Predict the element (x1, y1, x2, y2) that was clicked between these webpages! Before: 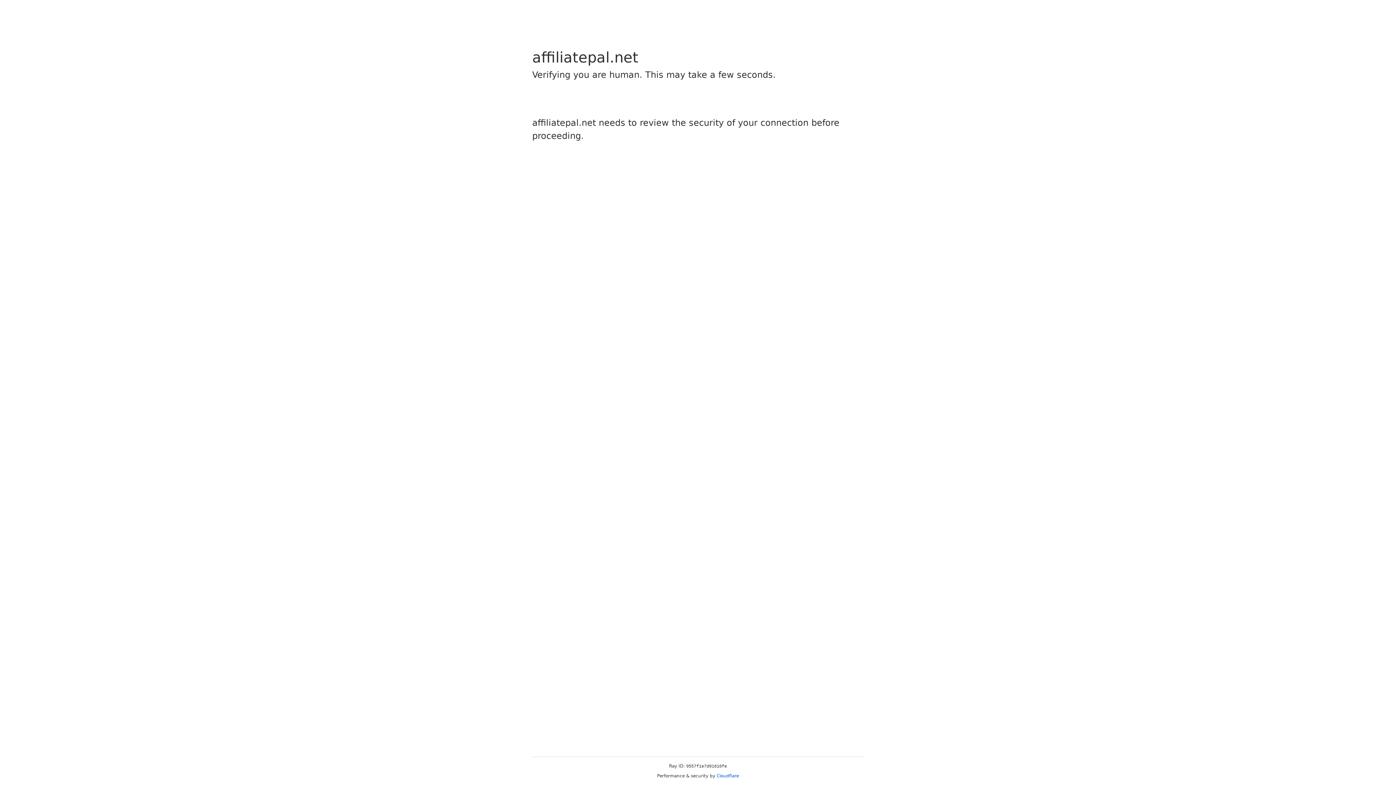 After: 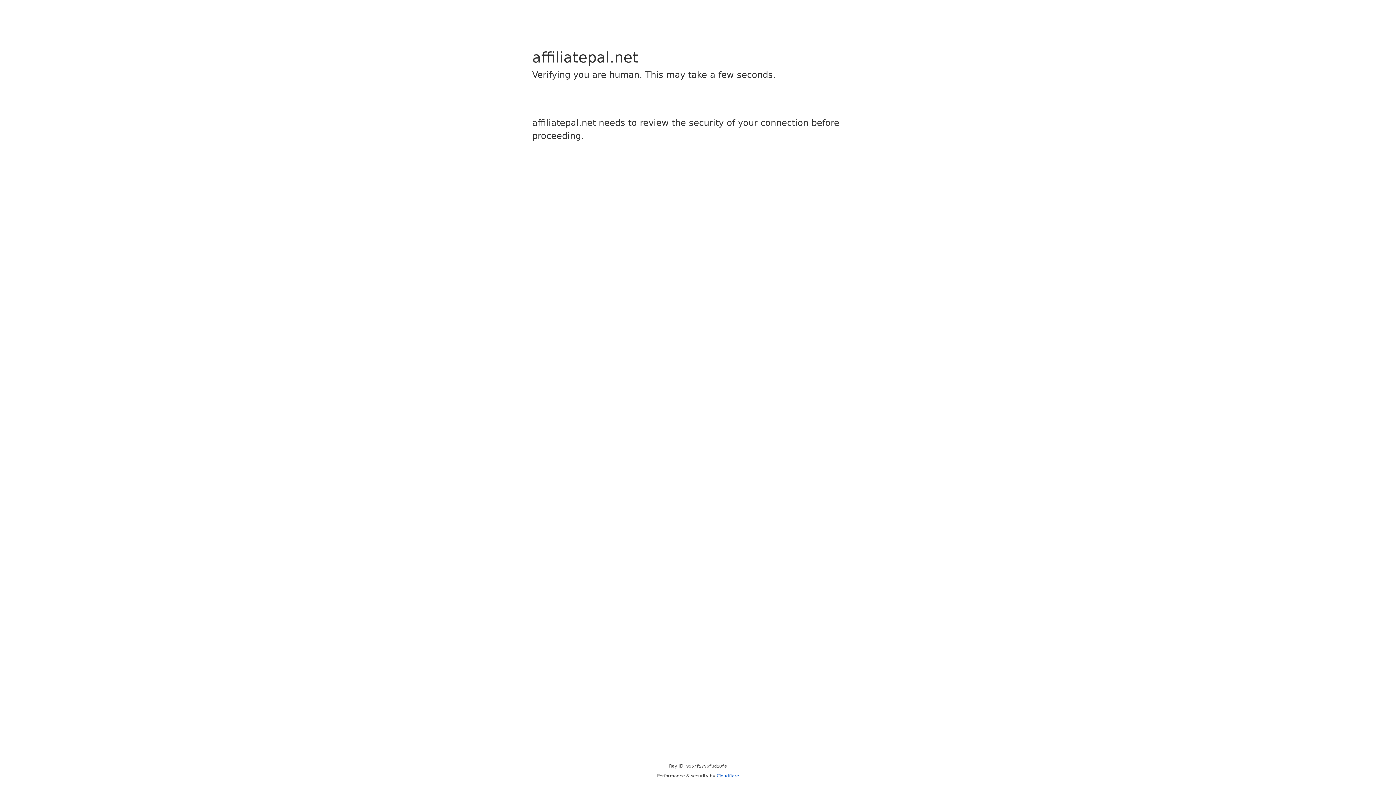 Action: bbox: (716, 773, 739, 778) label: Cloudflare